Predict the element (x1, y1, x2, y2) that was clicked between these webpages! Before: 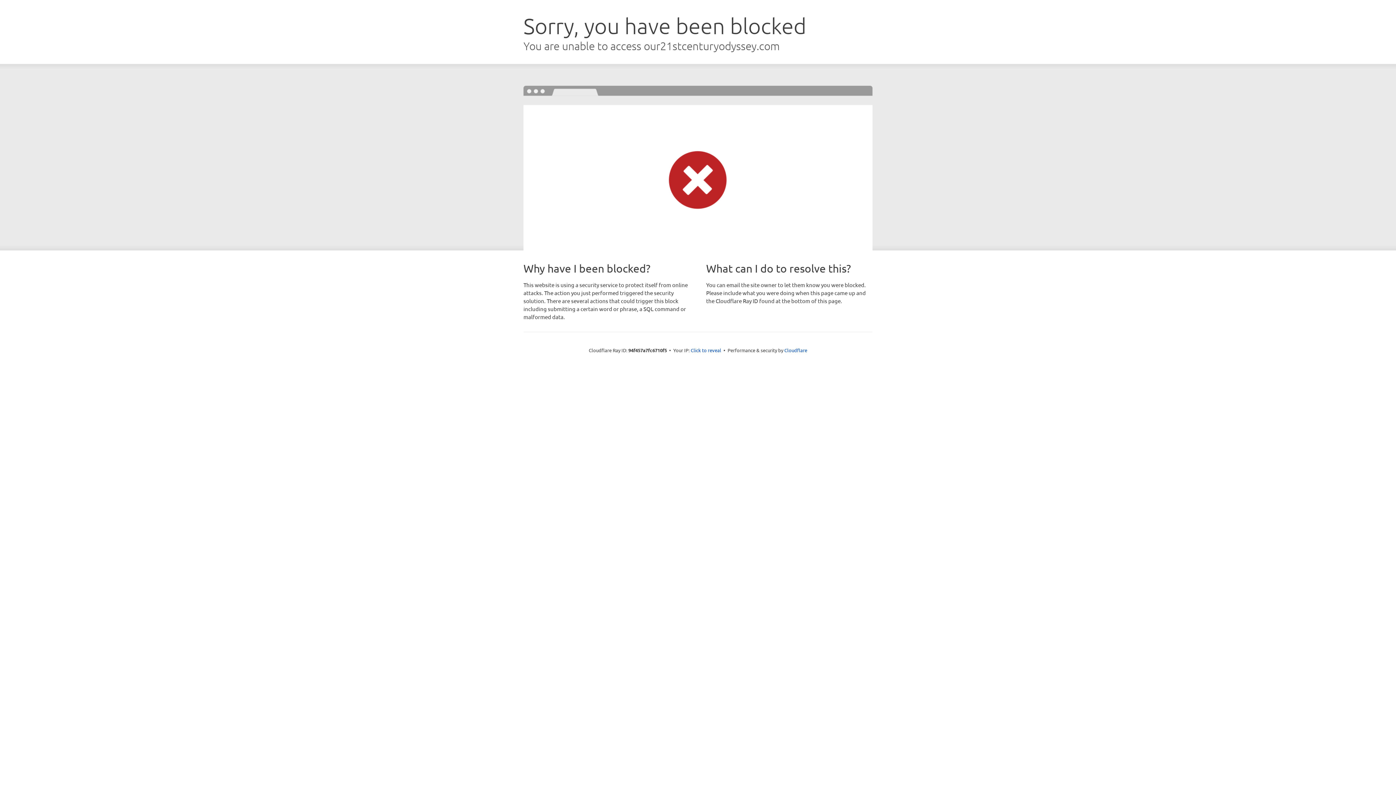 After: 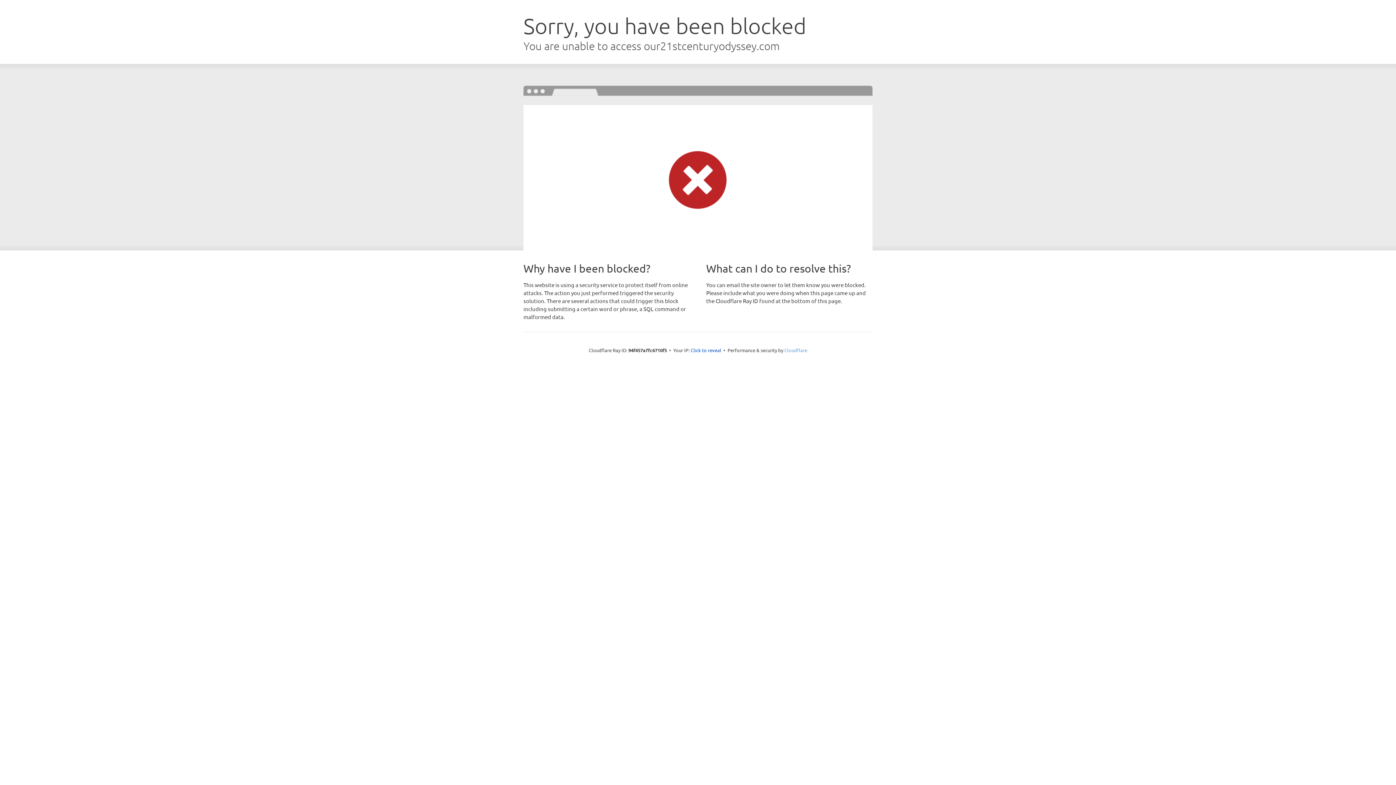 Action: bbox: (784, 347, 807, 353) label: Cloudflare